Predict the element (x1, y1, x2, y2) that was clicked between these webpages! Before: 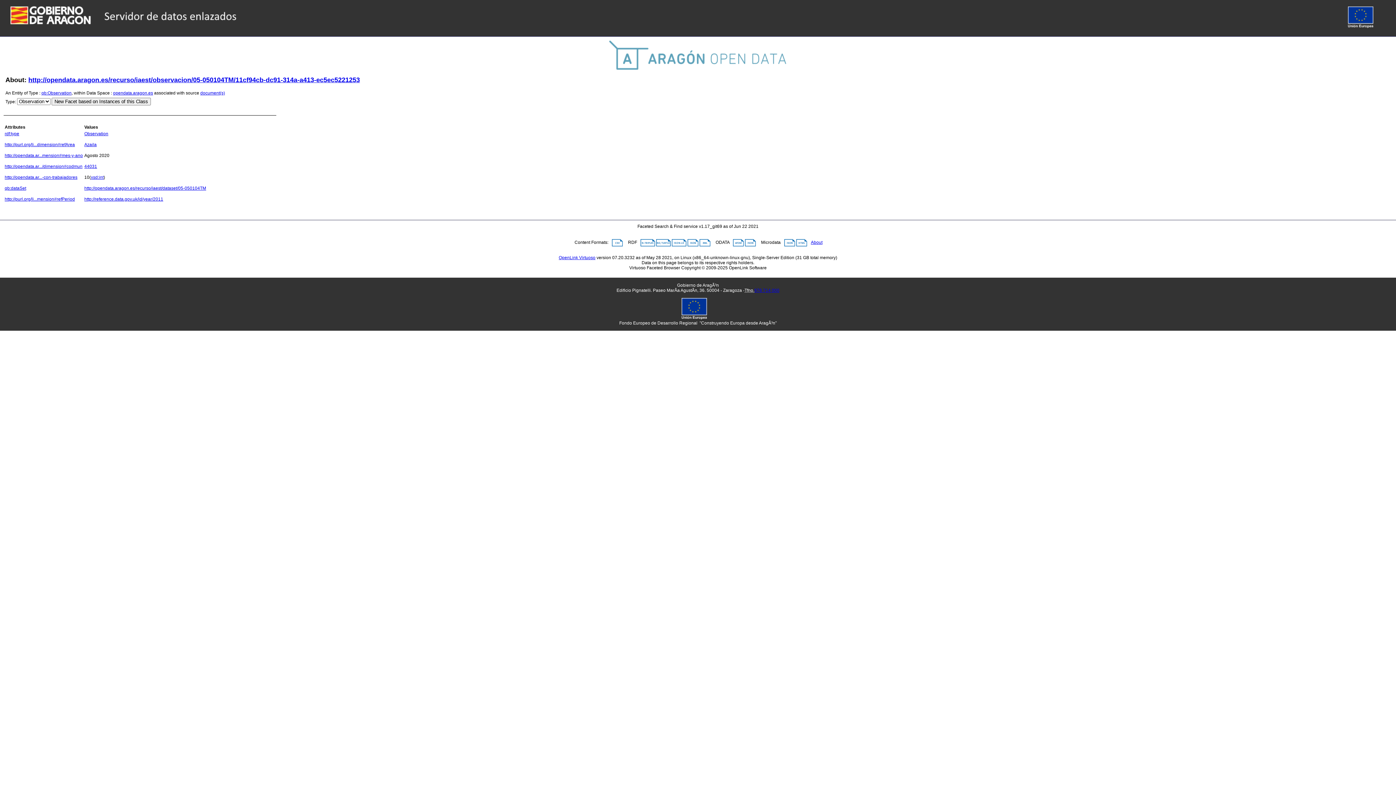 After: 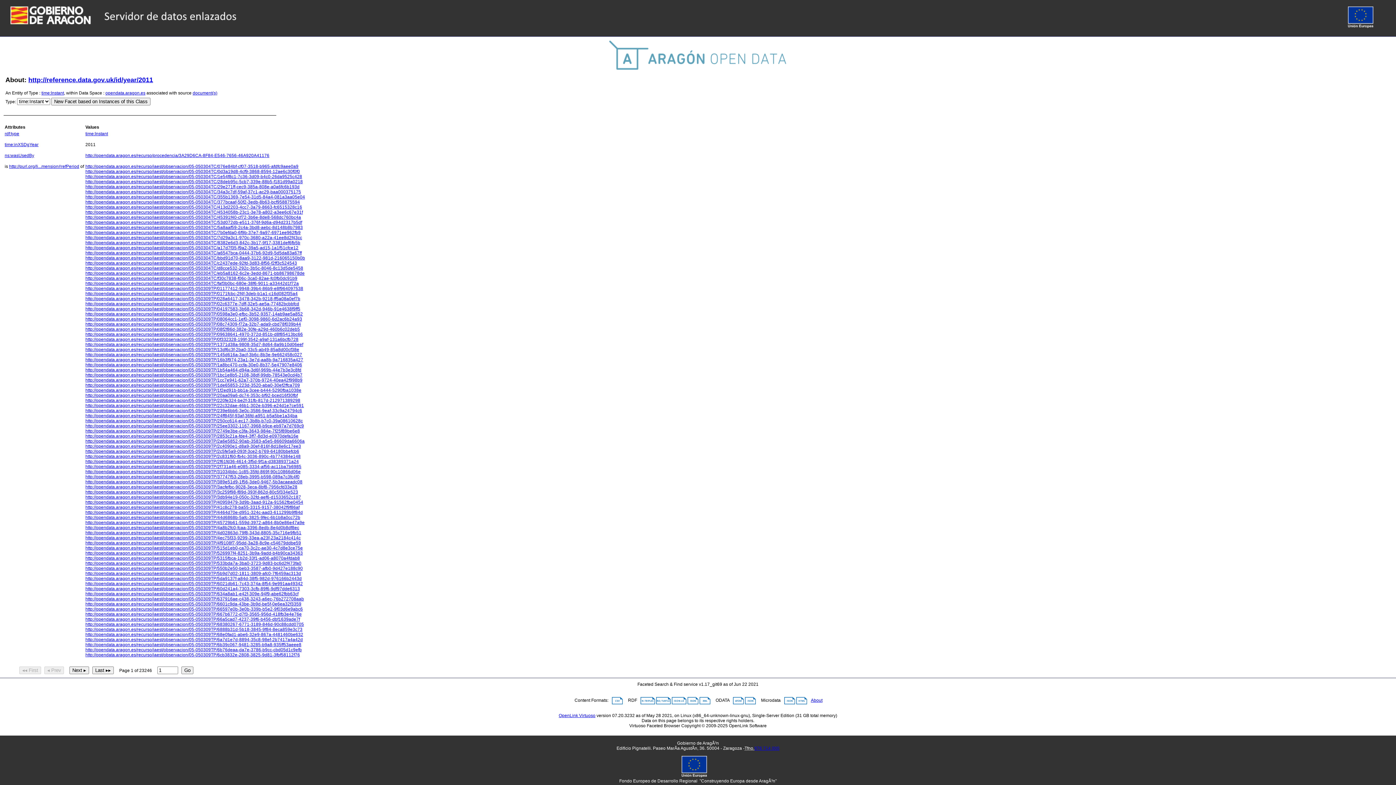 Action: label: http://reference.data.gov.uk/id/year/2011 bbox: (84, 196, 163, 201)